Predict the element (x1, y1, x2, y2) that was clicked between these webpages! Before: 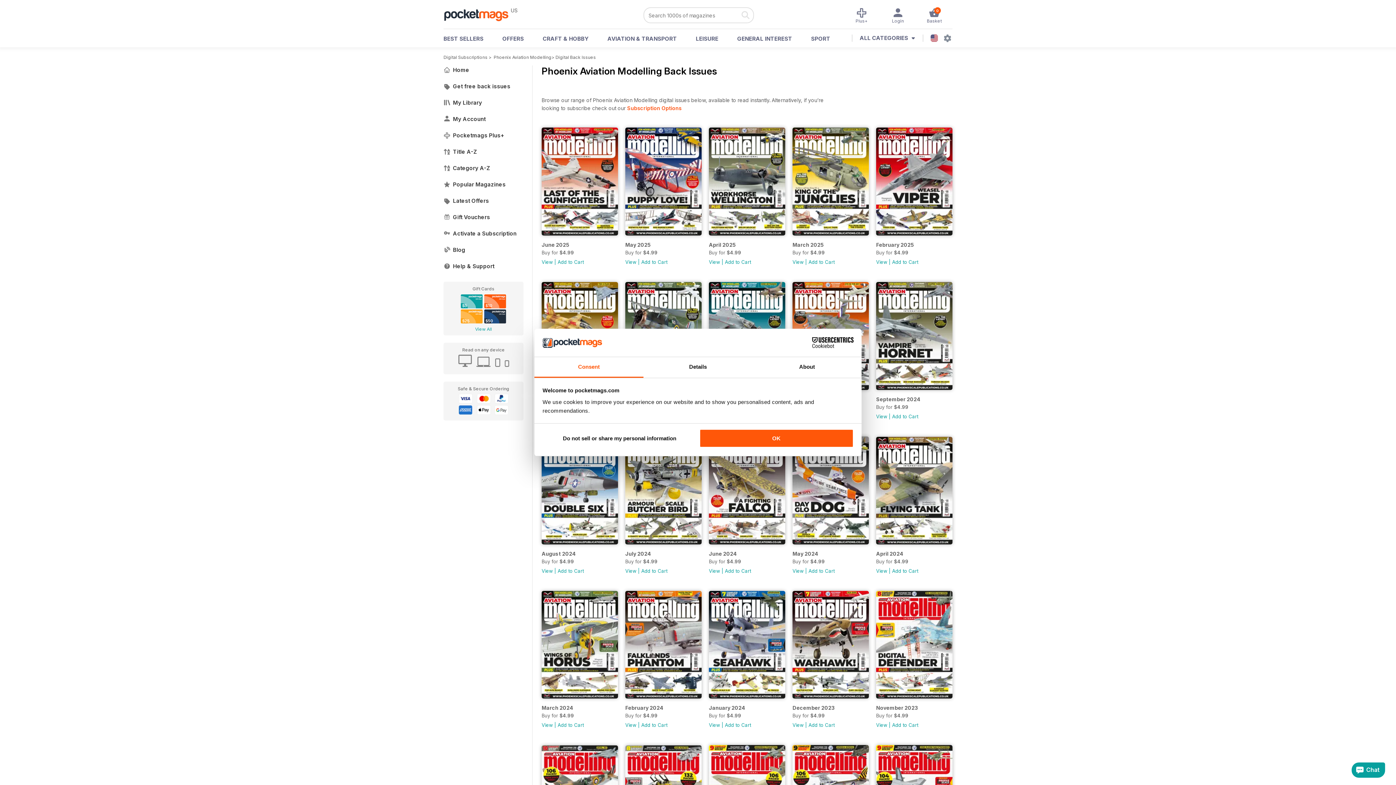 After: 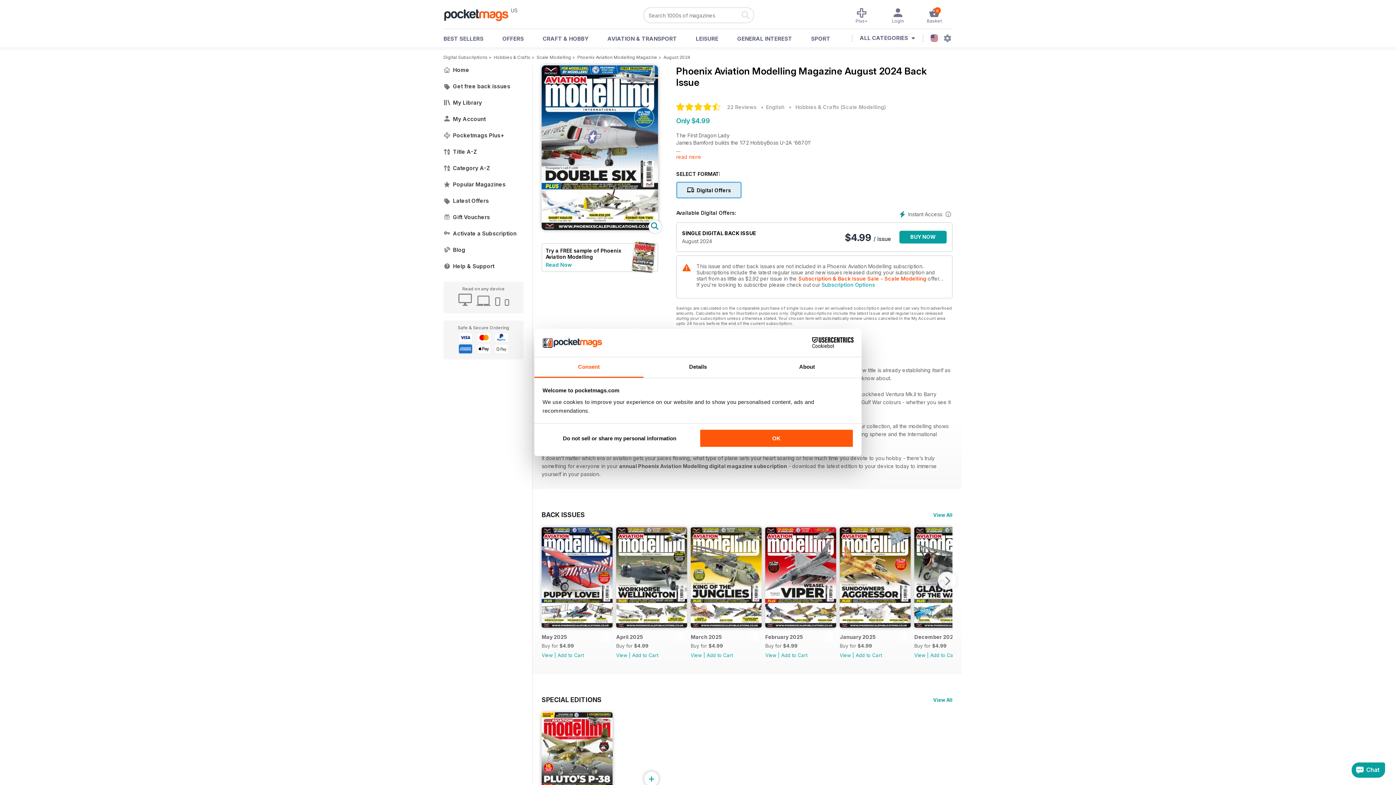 Action: label: August 2024 bbox: (541, 549, 618, 558)